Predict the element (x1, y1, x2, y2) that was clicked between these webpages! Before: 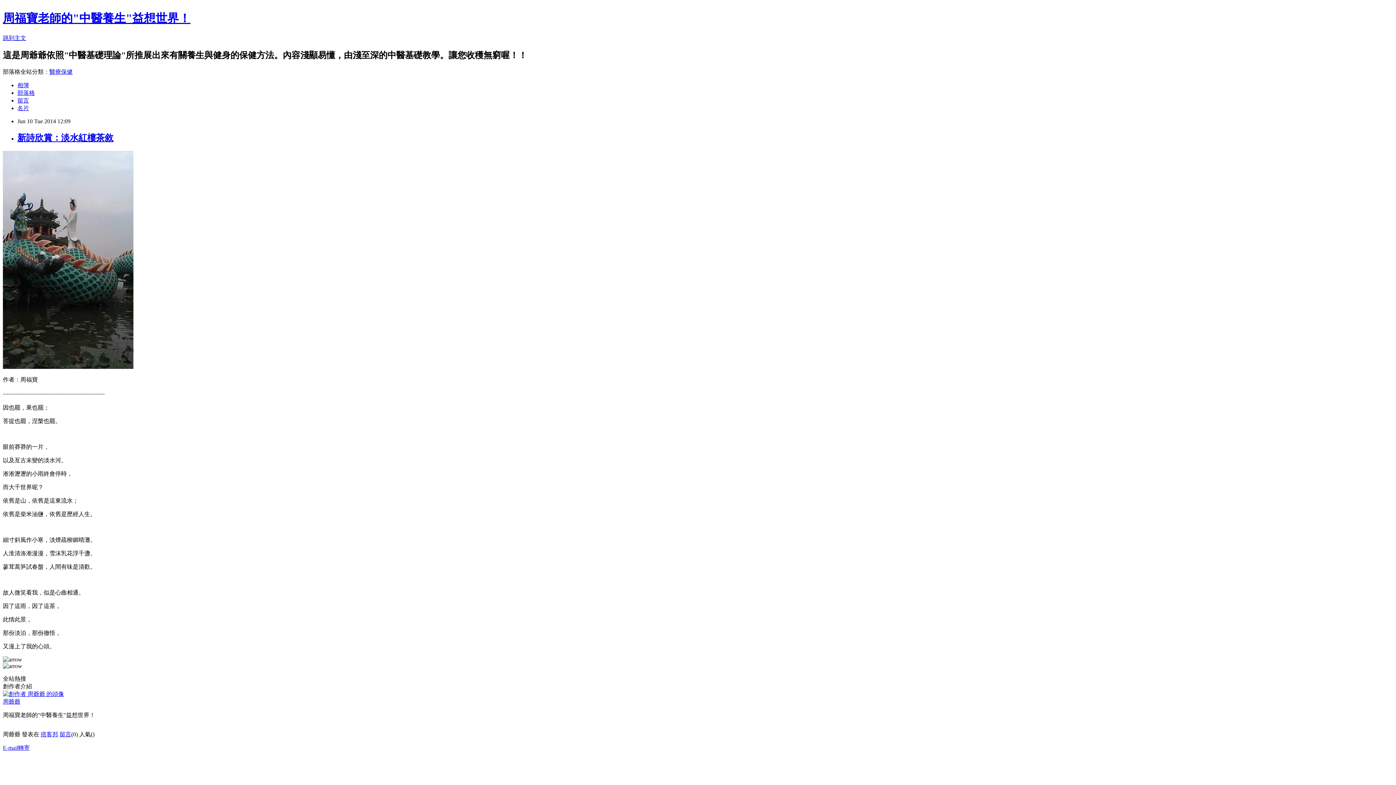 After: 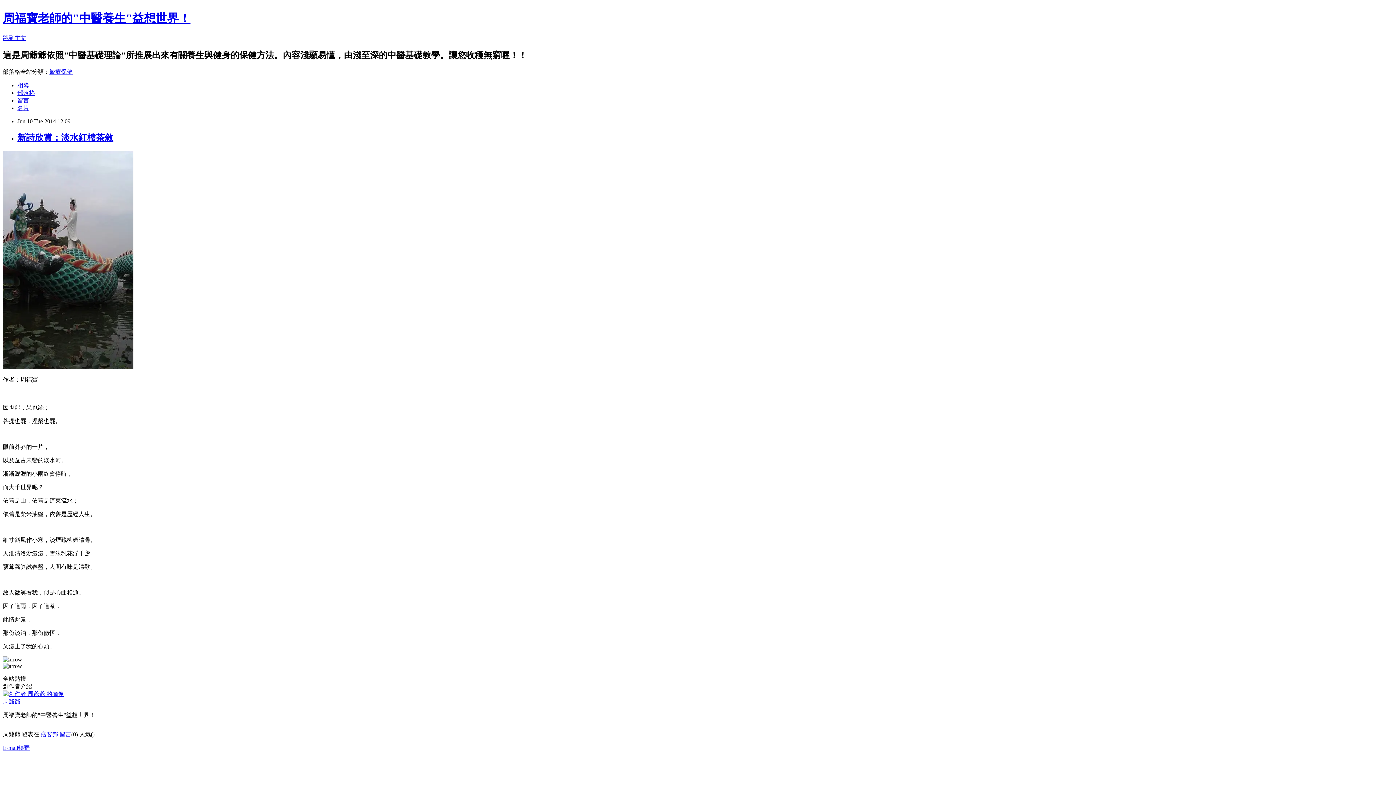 Action: label: 新詩欣賞：淡水紅樓茶敘 bbox: (17, 132, 113, 142)